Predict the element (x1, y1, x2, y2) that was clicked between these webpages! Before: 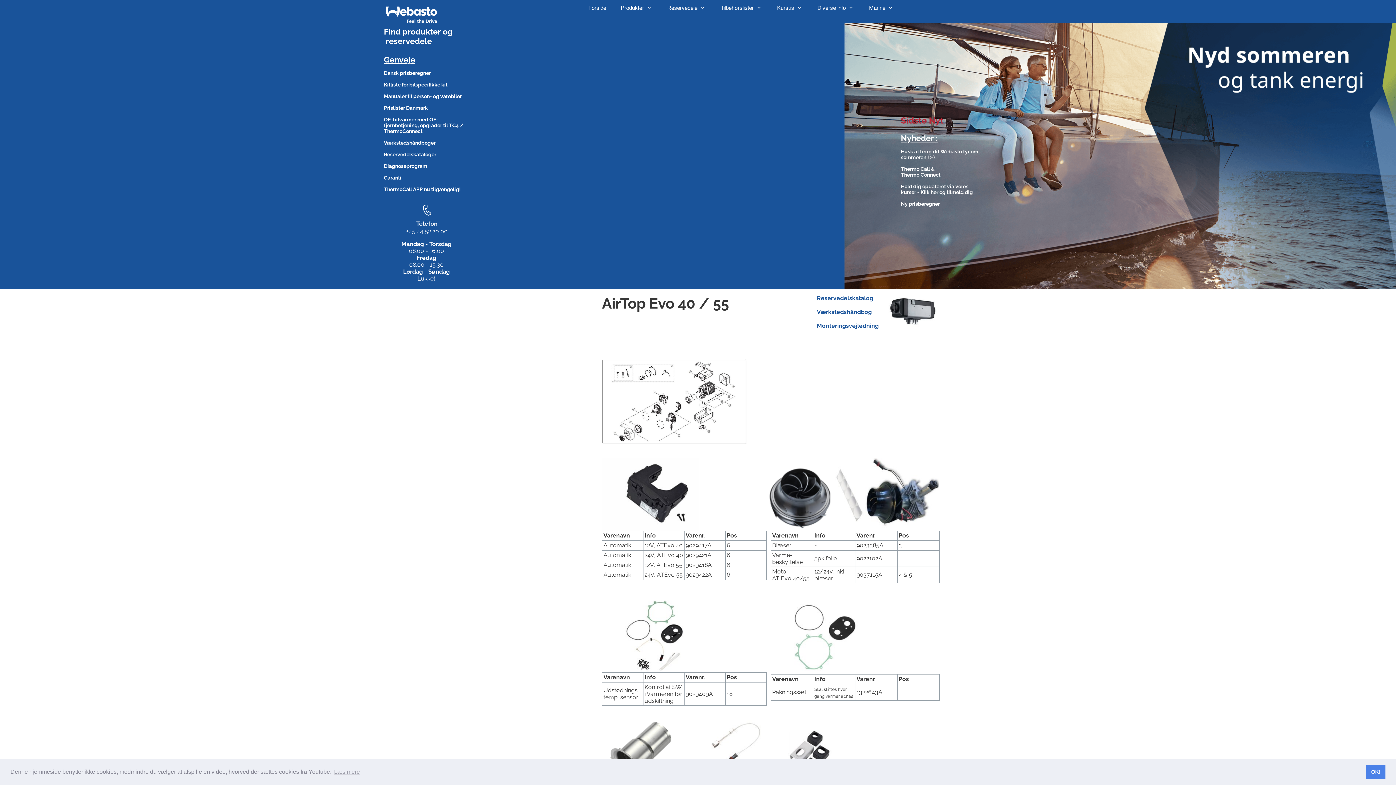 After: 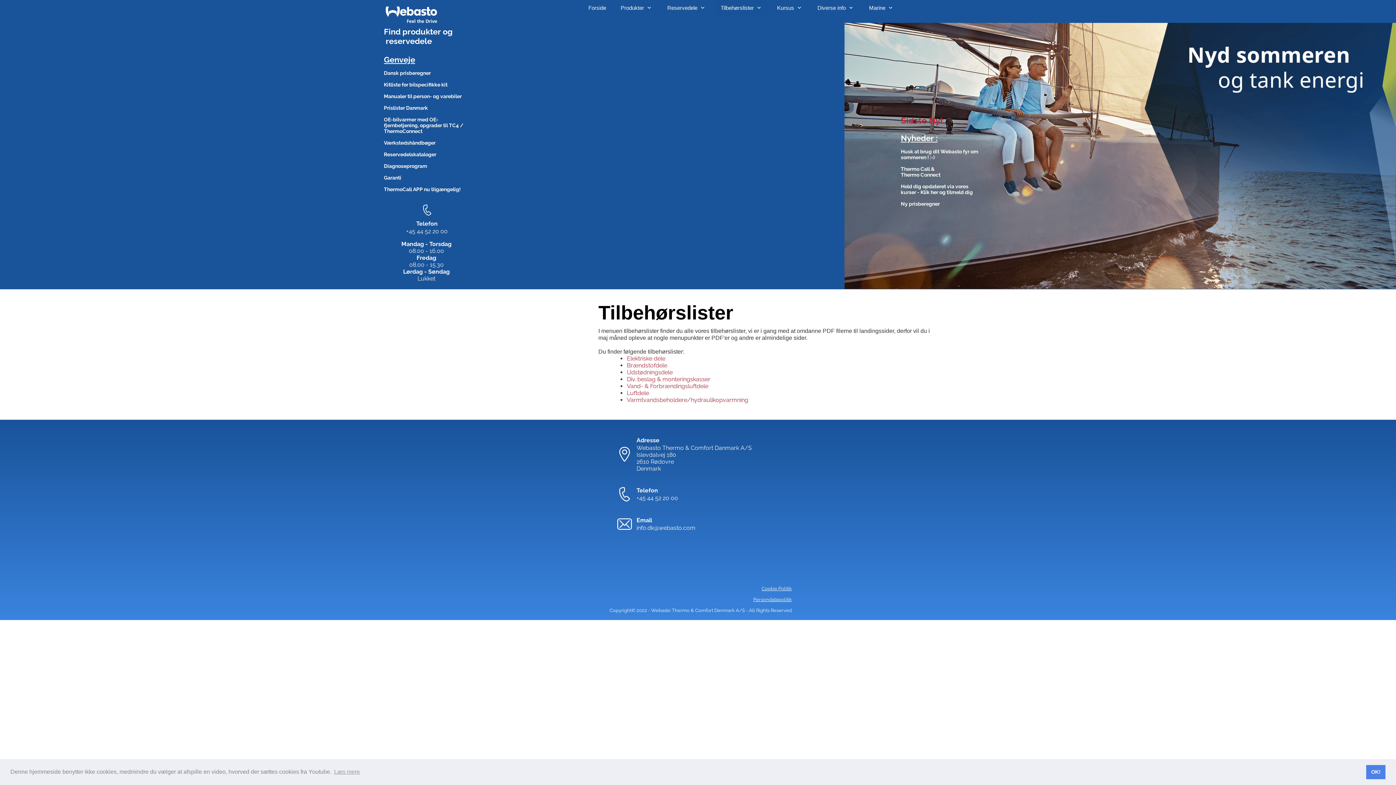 Action: label: Tilbehørslister bbox: (714, 0, 769, 16)